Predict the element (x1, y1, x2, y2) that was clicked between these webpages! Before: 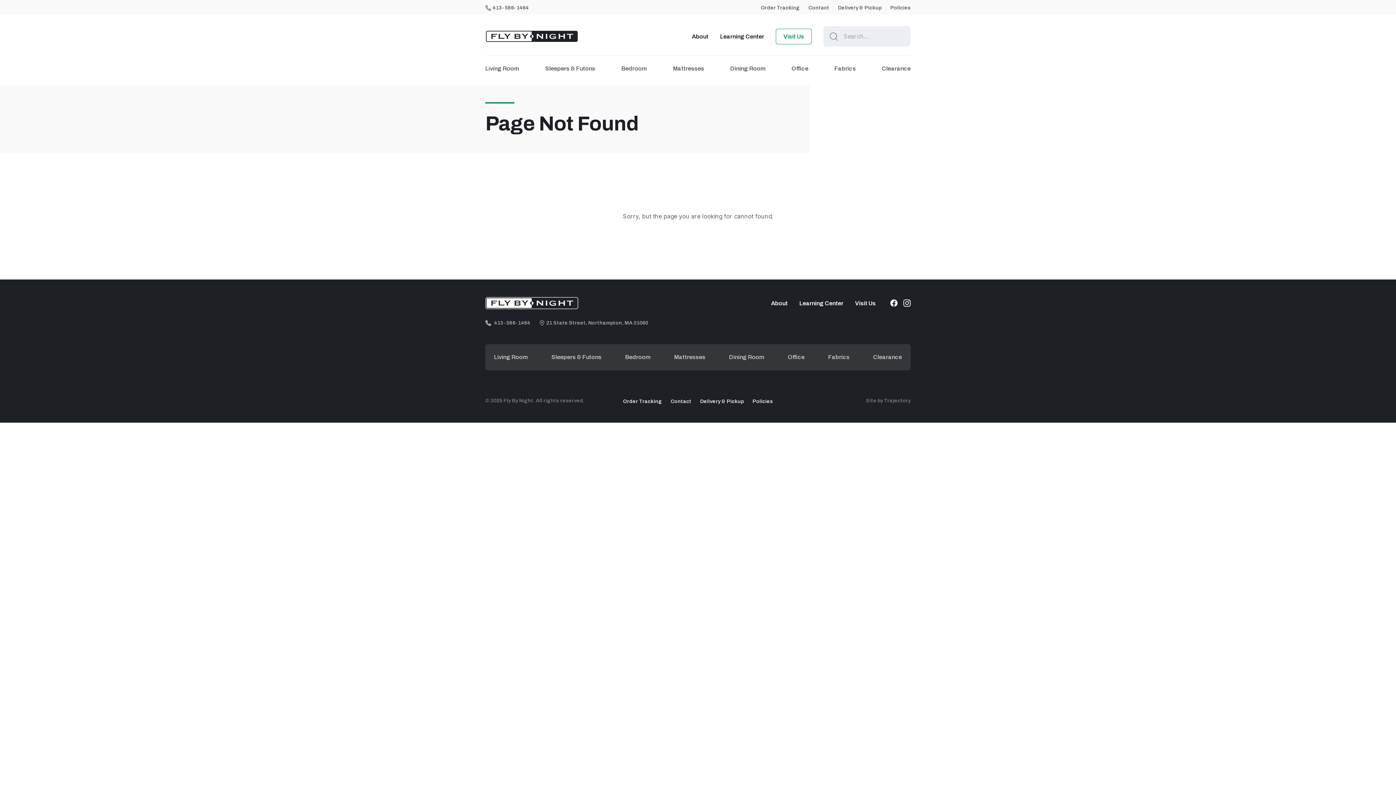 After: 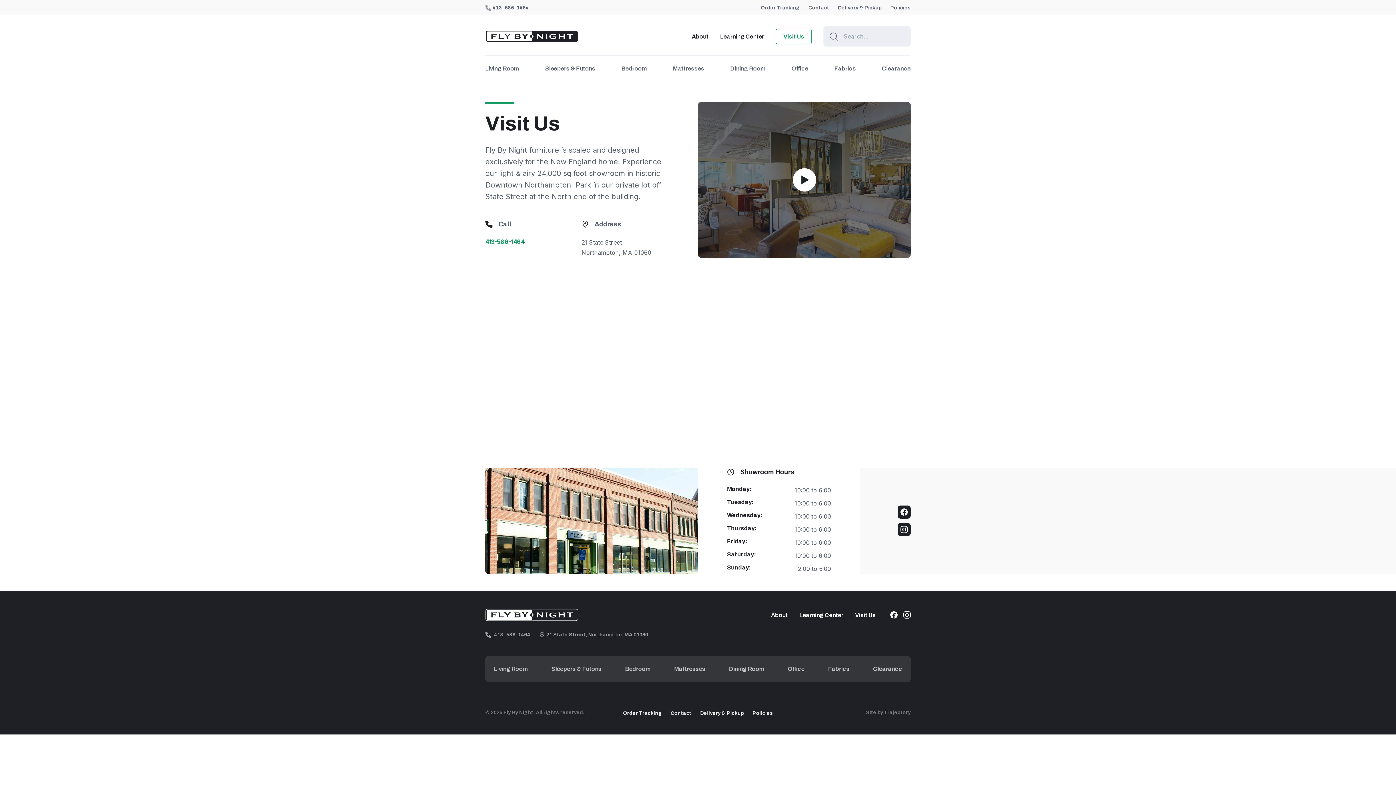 Action: bbox: (776, 28, 812, 44) label: Visit Us